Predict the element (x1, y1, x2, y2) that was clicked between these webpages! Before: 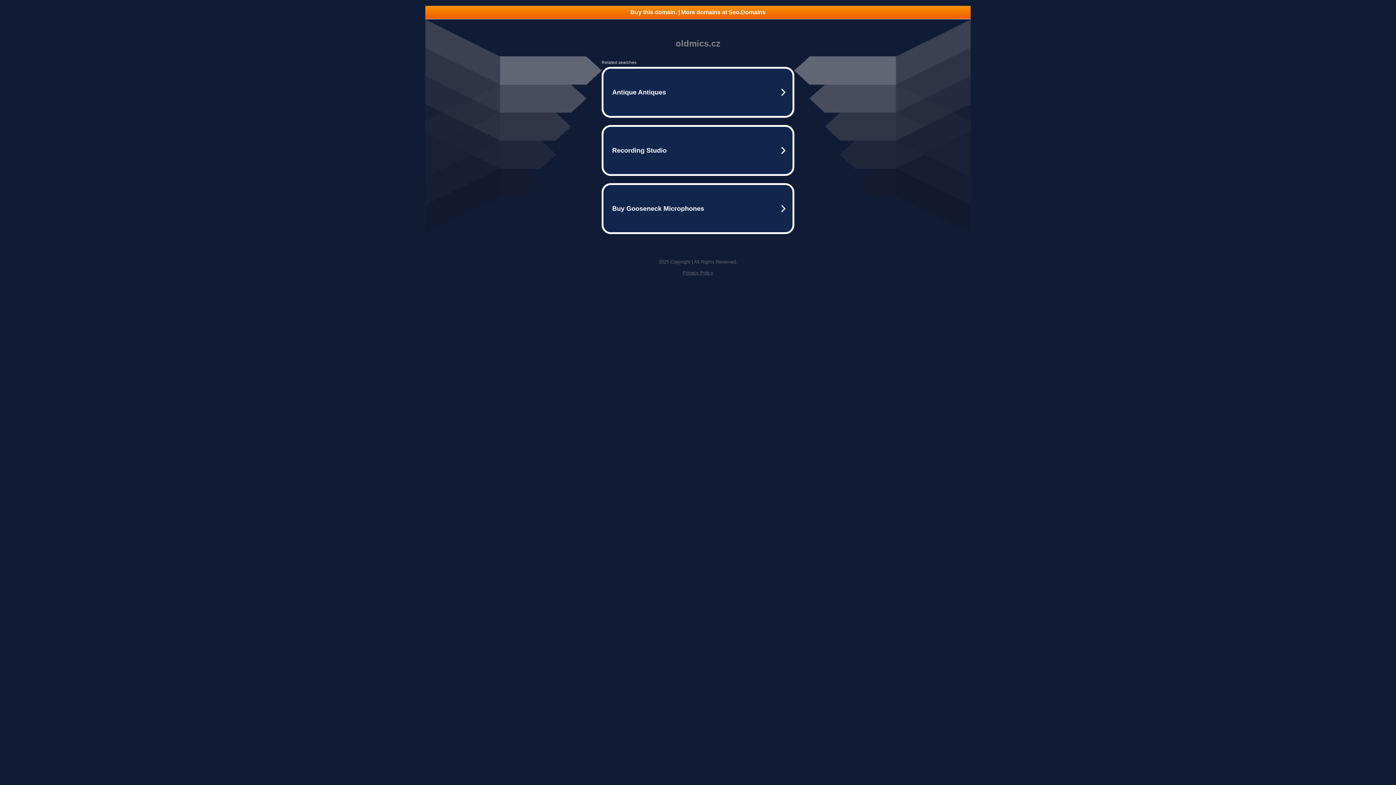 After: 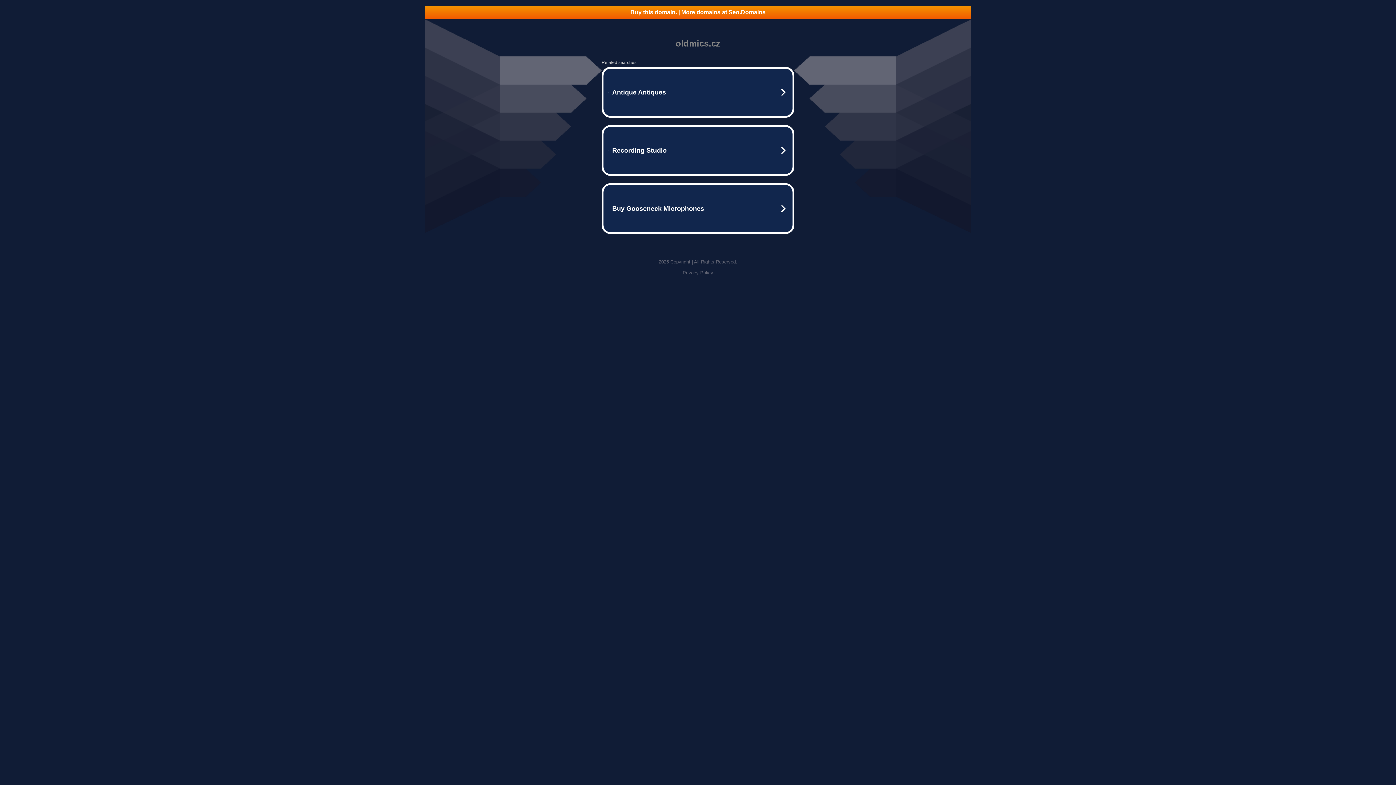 Action: bbox: (682, 270, 713, 275) label: Privacy Policy